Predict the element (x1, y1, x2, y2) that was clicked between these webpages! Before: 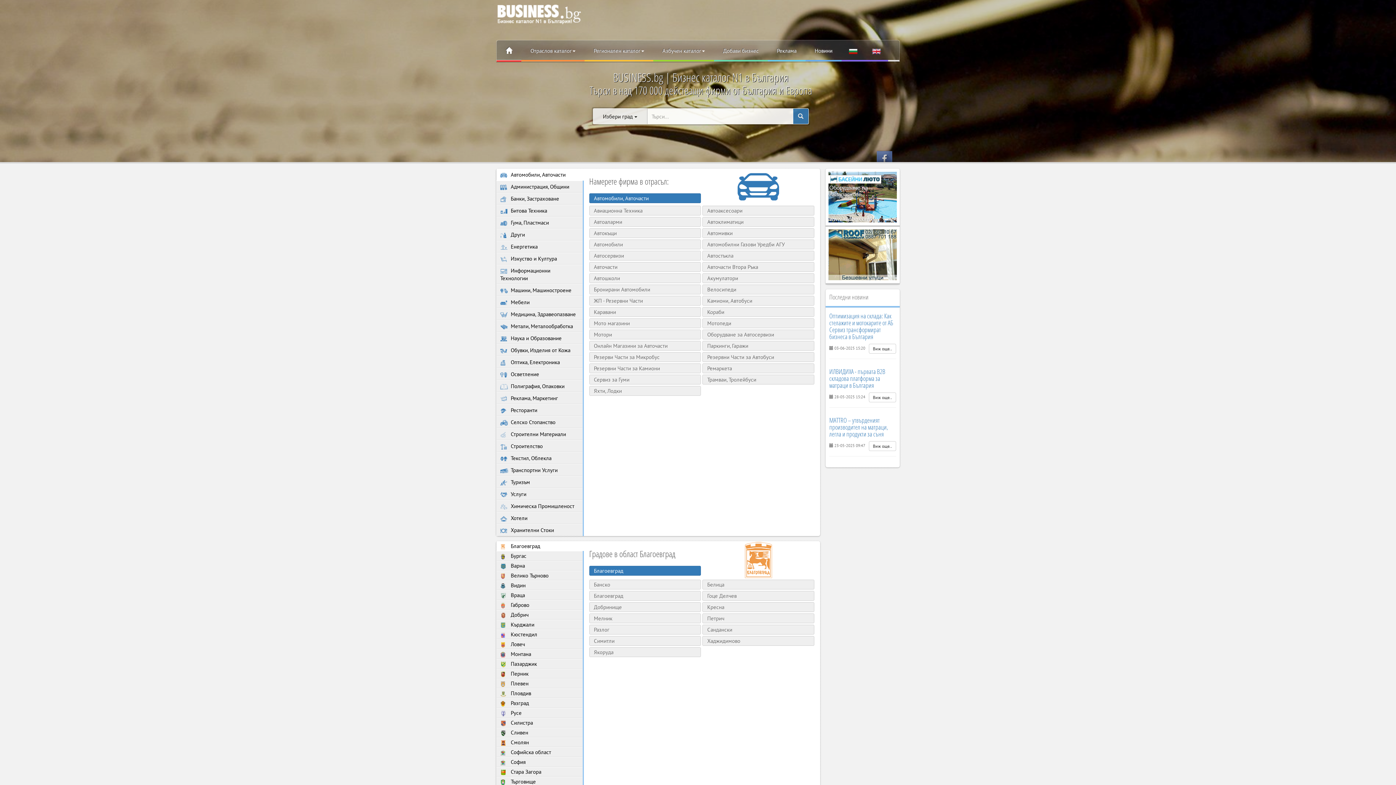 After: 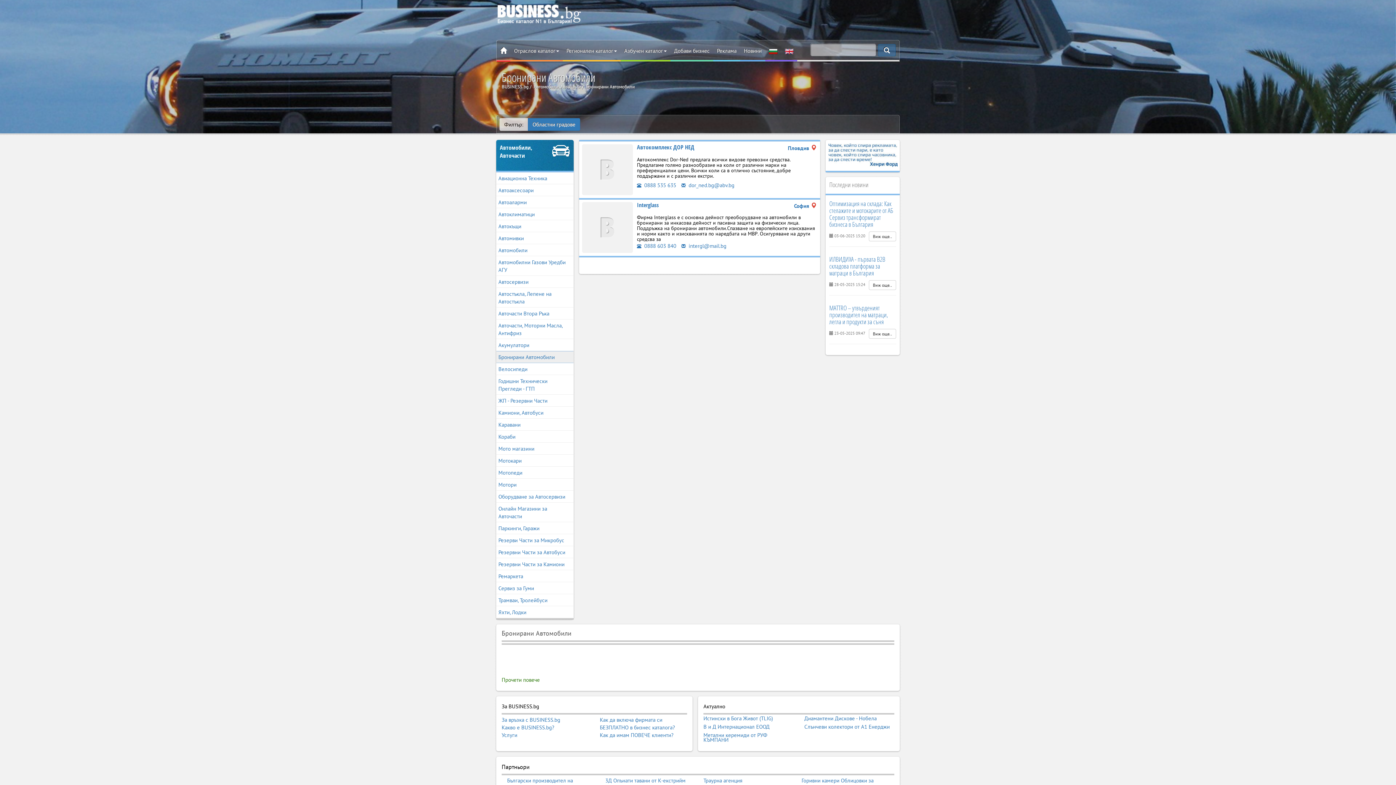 Action: bbox: (589, 284, 701, 294) label: Бронирани Автомобили